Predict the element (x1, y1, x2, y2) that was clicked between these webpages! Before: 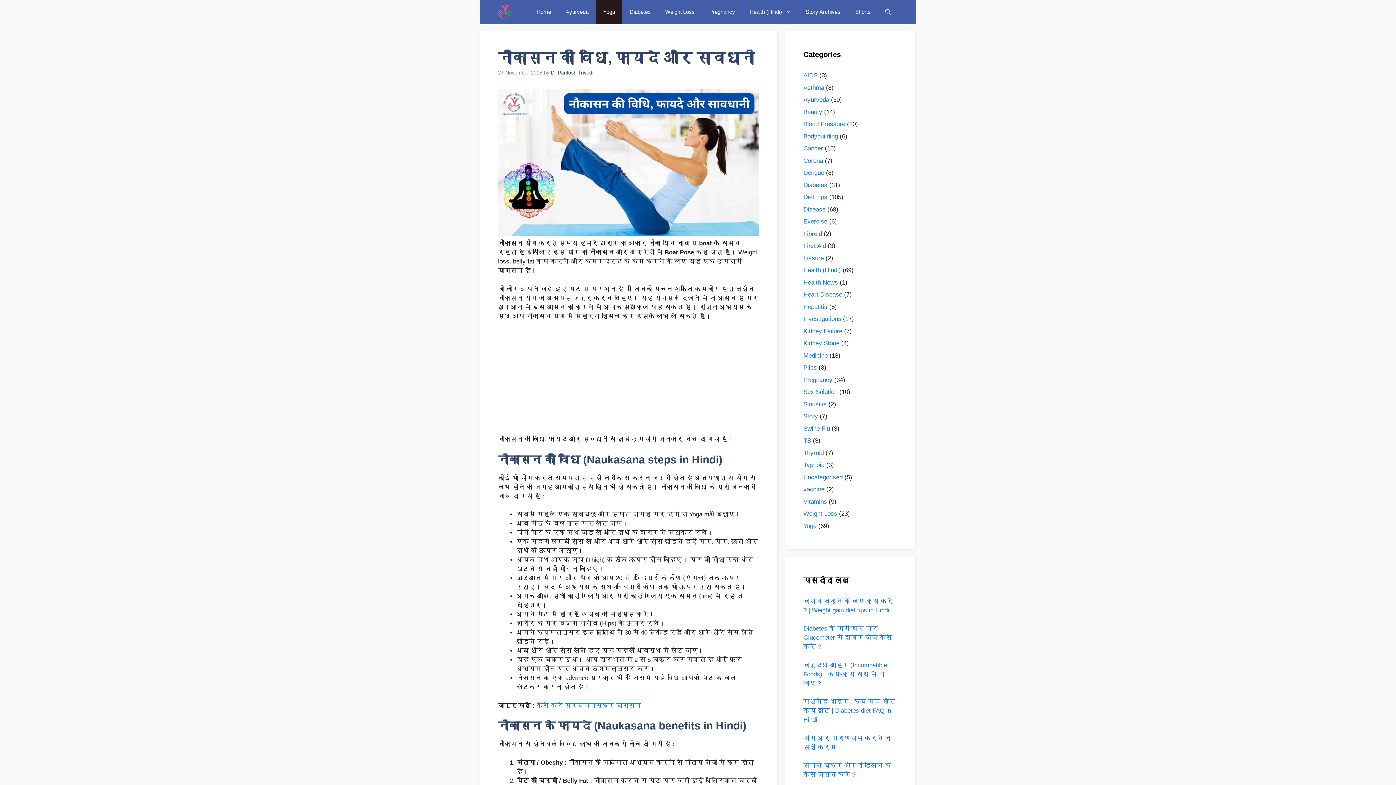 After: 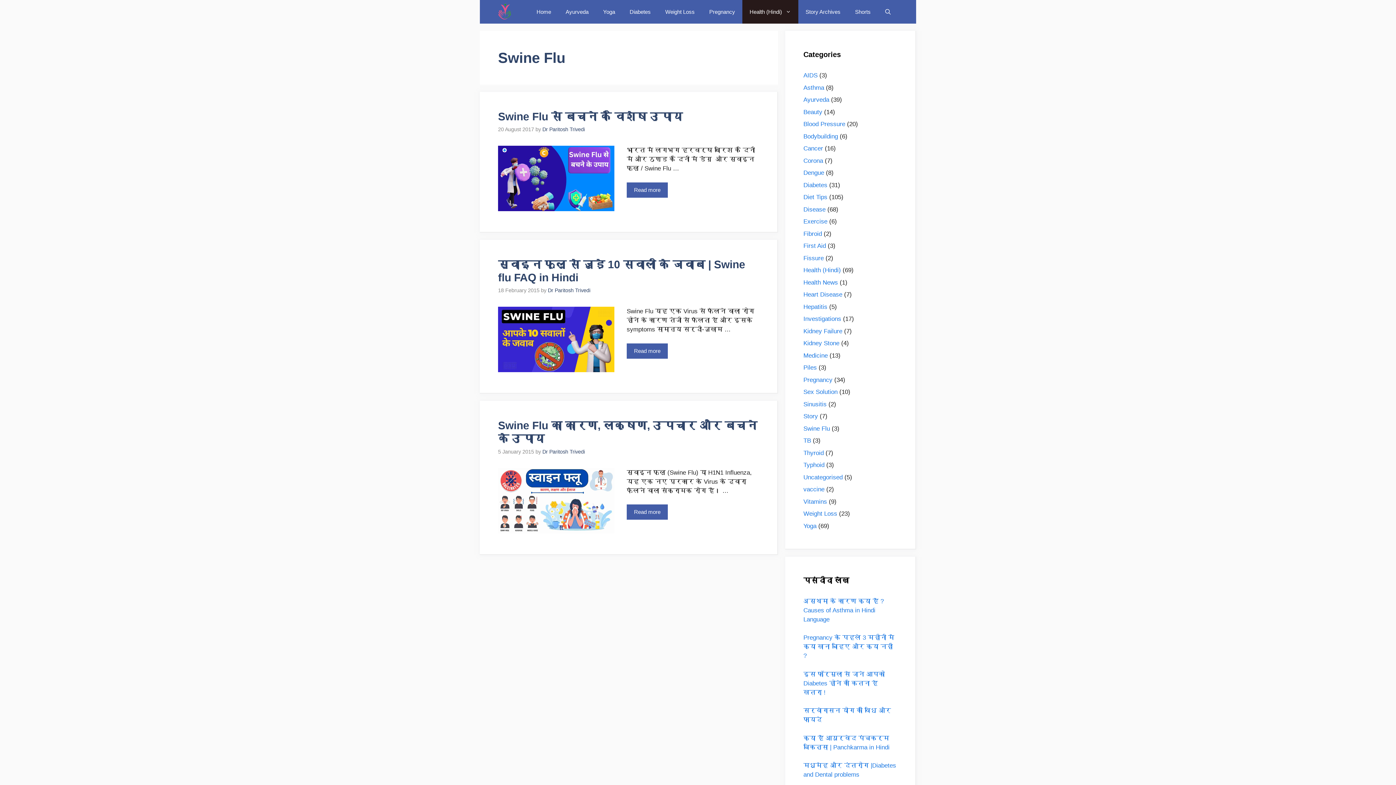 Action: label: Swine Flu bbox: (803, 425, 830, 432)